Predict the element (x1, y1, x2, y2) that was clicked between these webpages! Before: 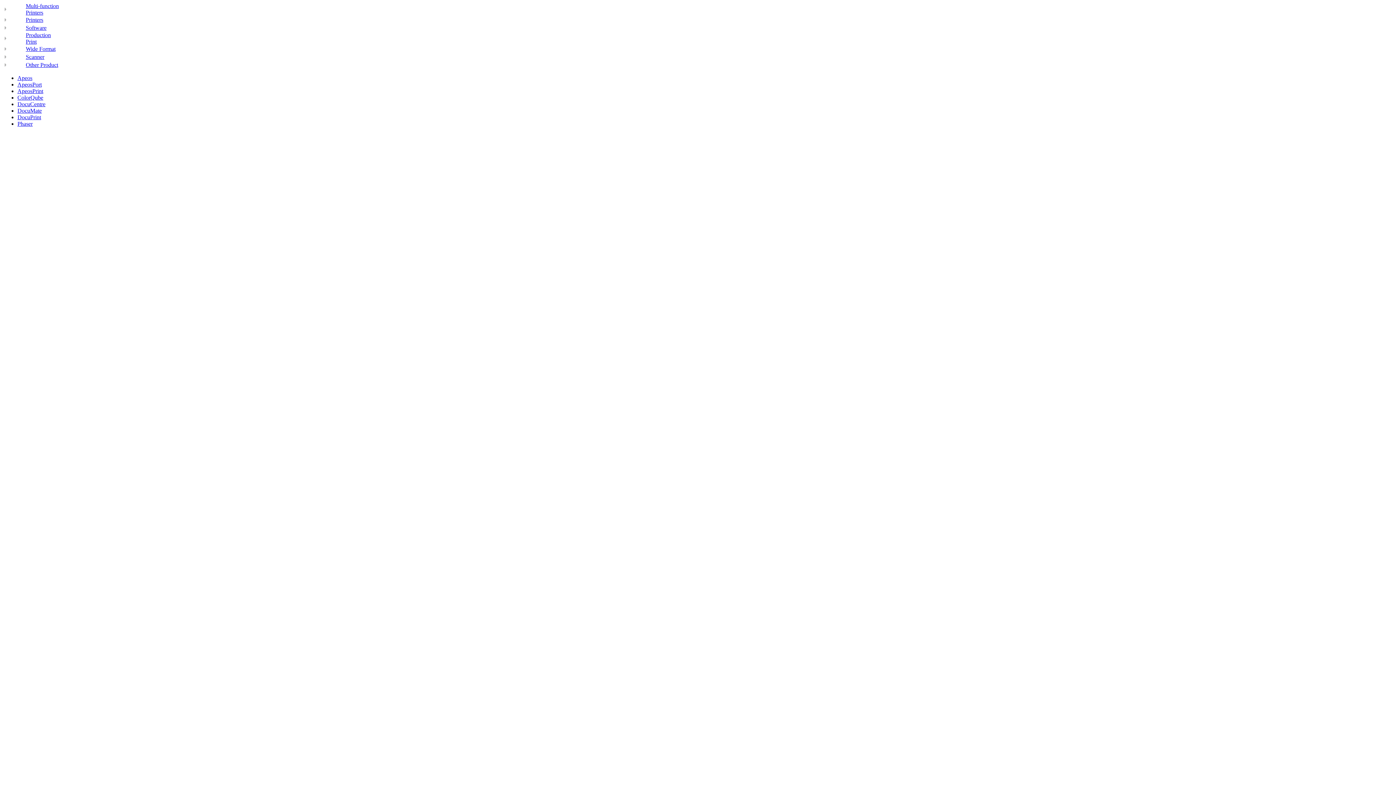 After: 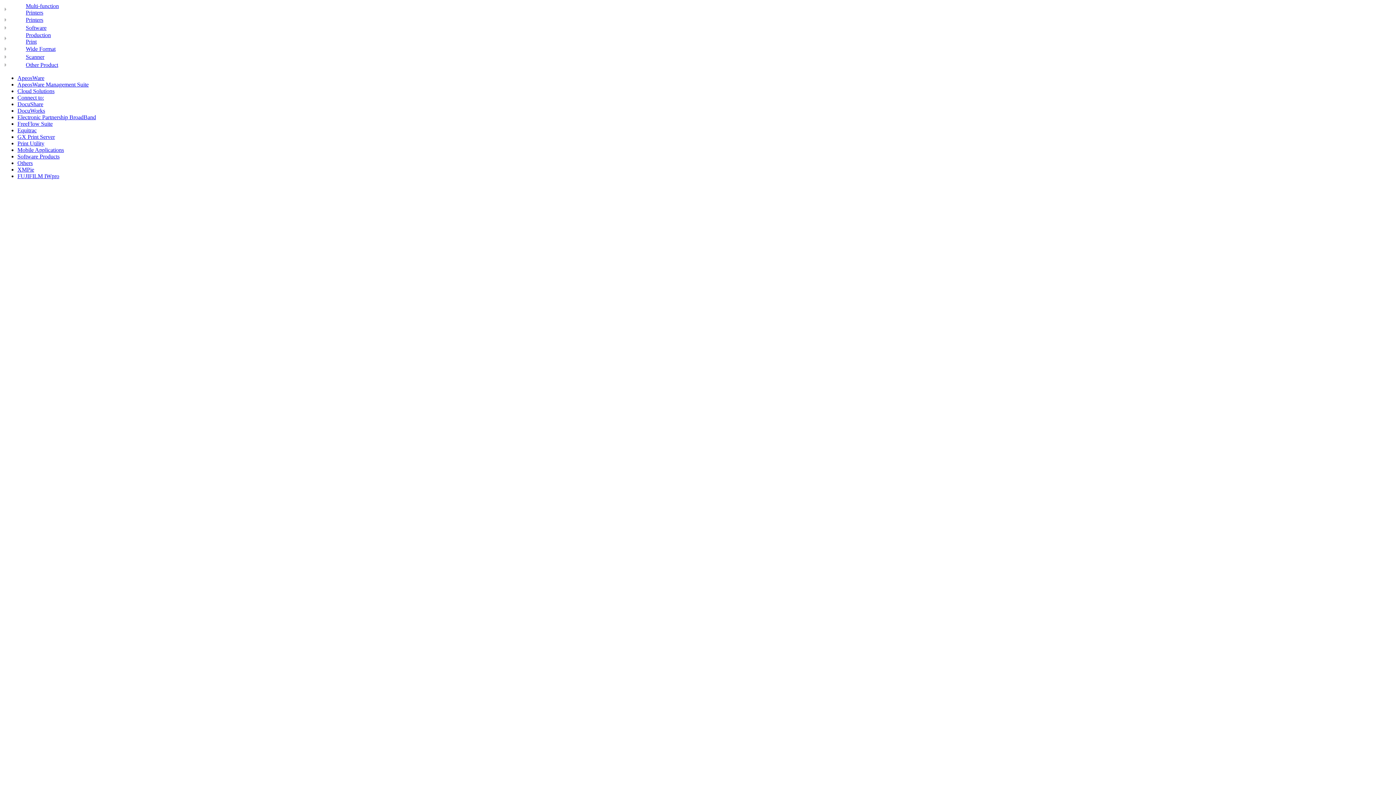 Action: bbox: (2, 24, 8, 30)